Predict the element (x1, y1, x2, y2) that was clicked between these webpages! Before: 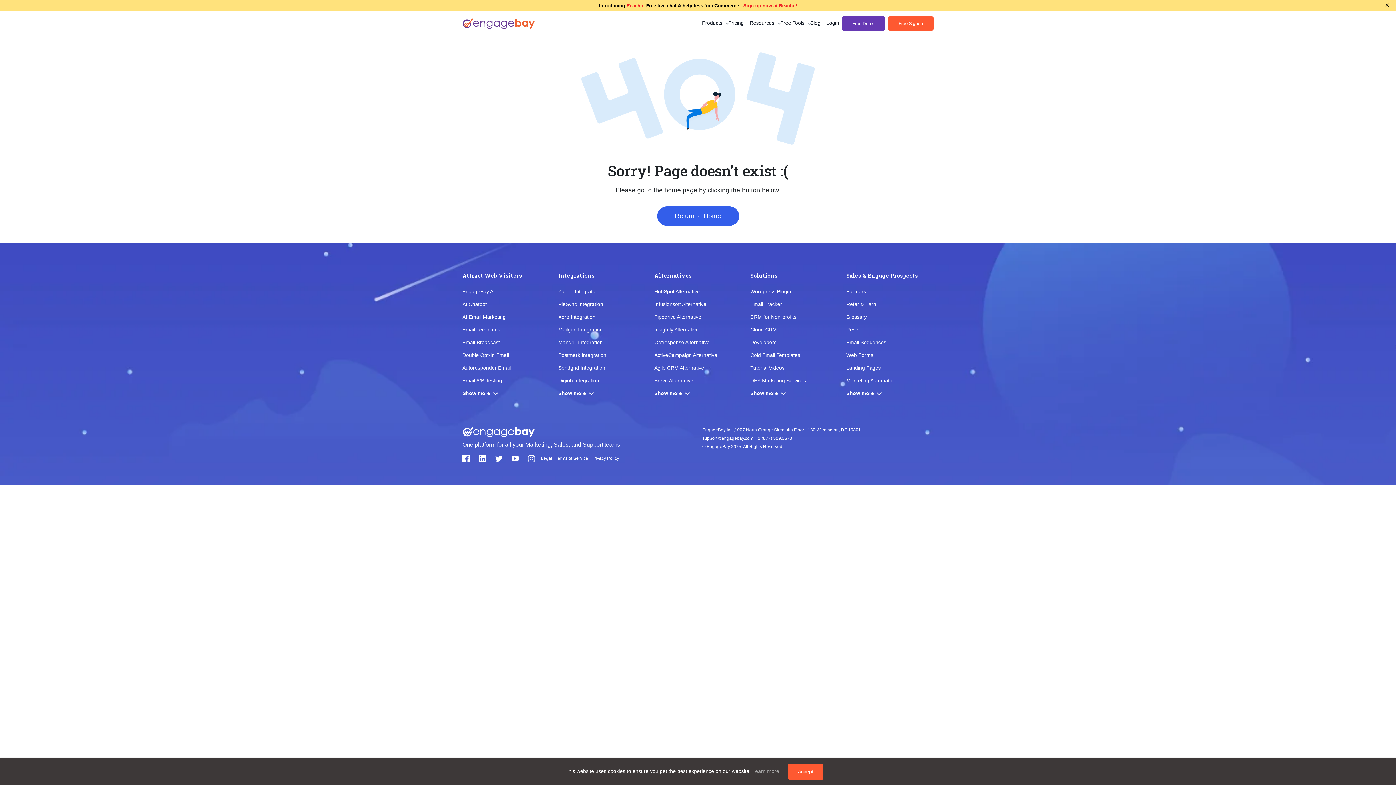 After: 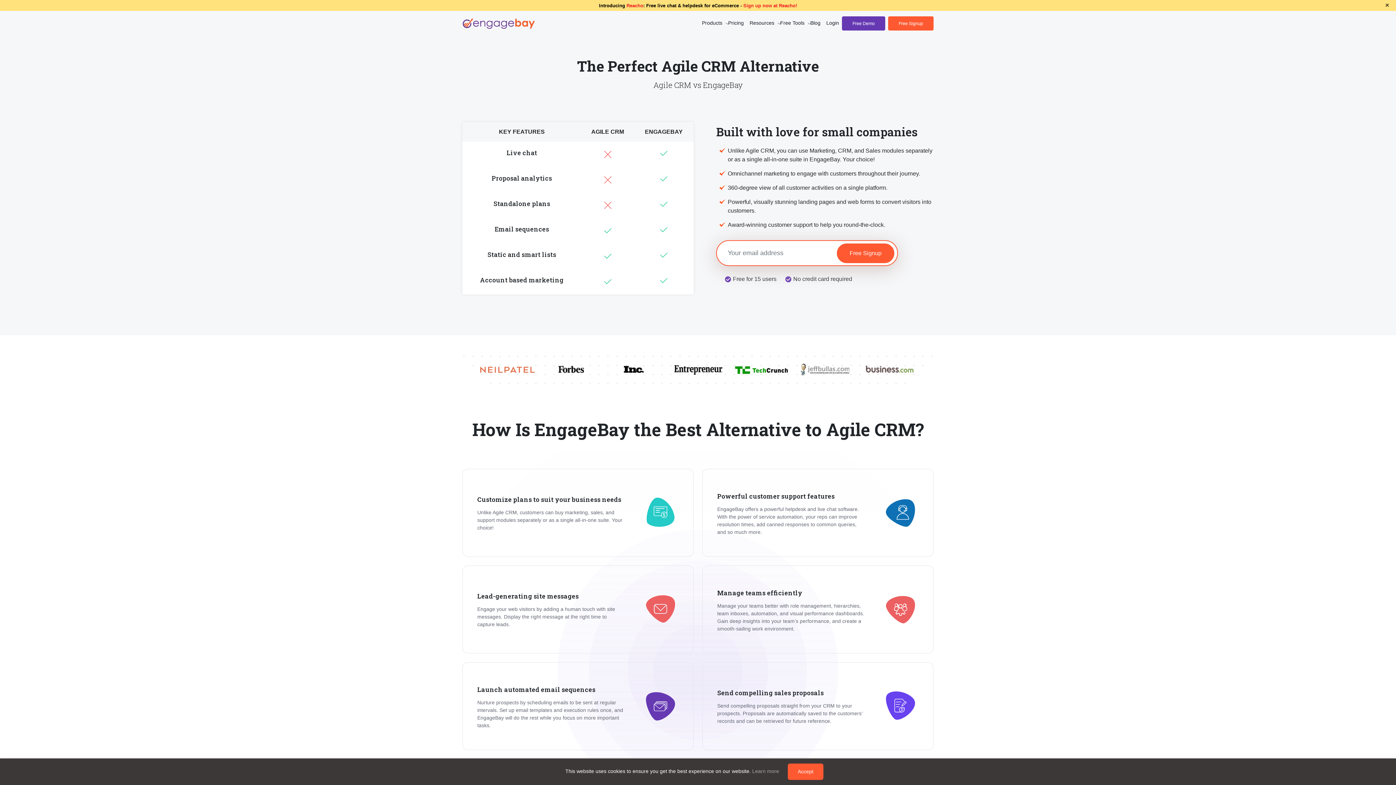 Action: bbox: (654, 364, 704, 370) label: Agile CRM Alternative